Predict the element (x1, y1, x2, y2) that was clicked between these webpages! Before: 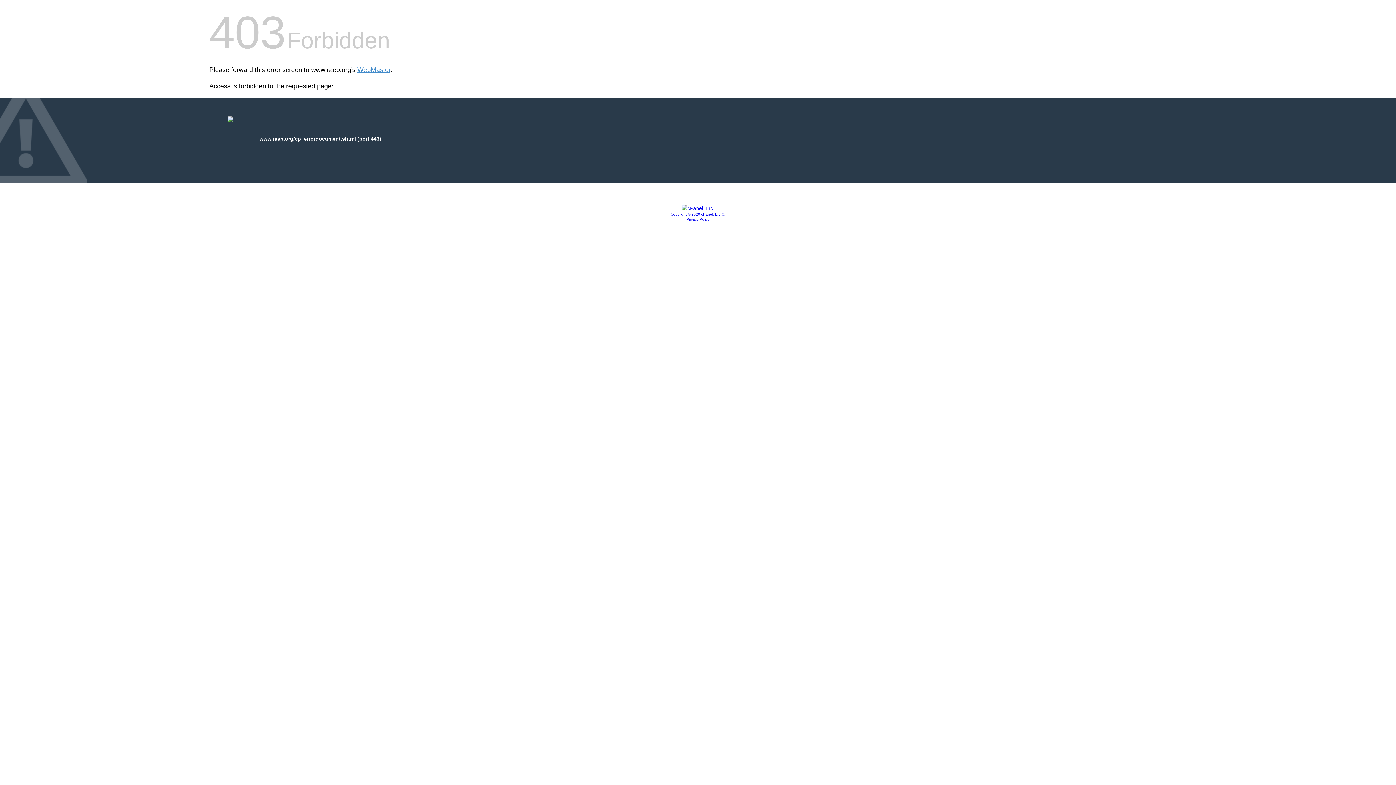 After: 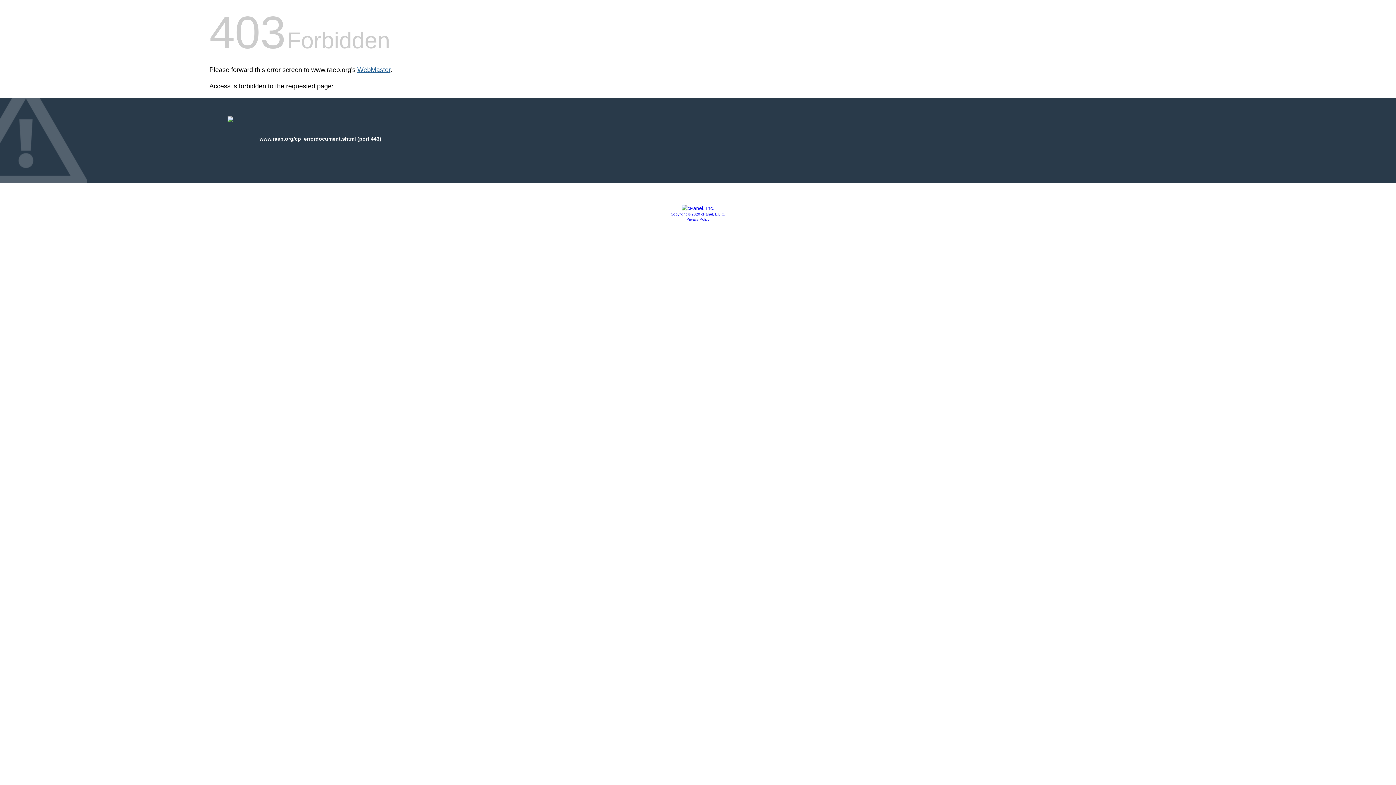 Action: label: WebMaster bbox: (357, 66, 390, 73)